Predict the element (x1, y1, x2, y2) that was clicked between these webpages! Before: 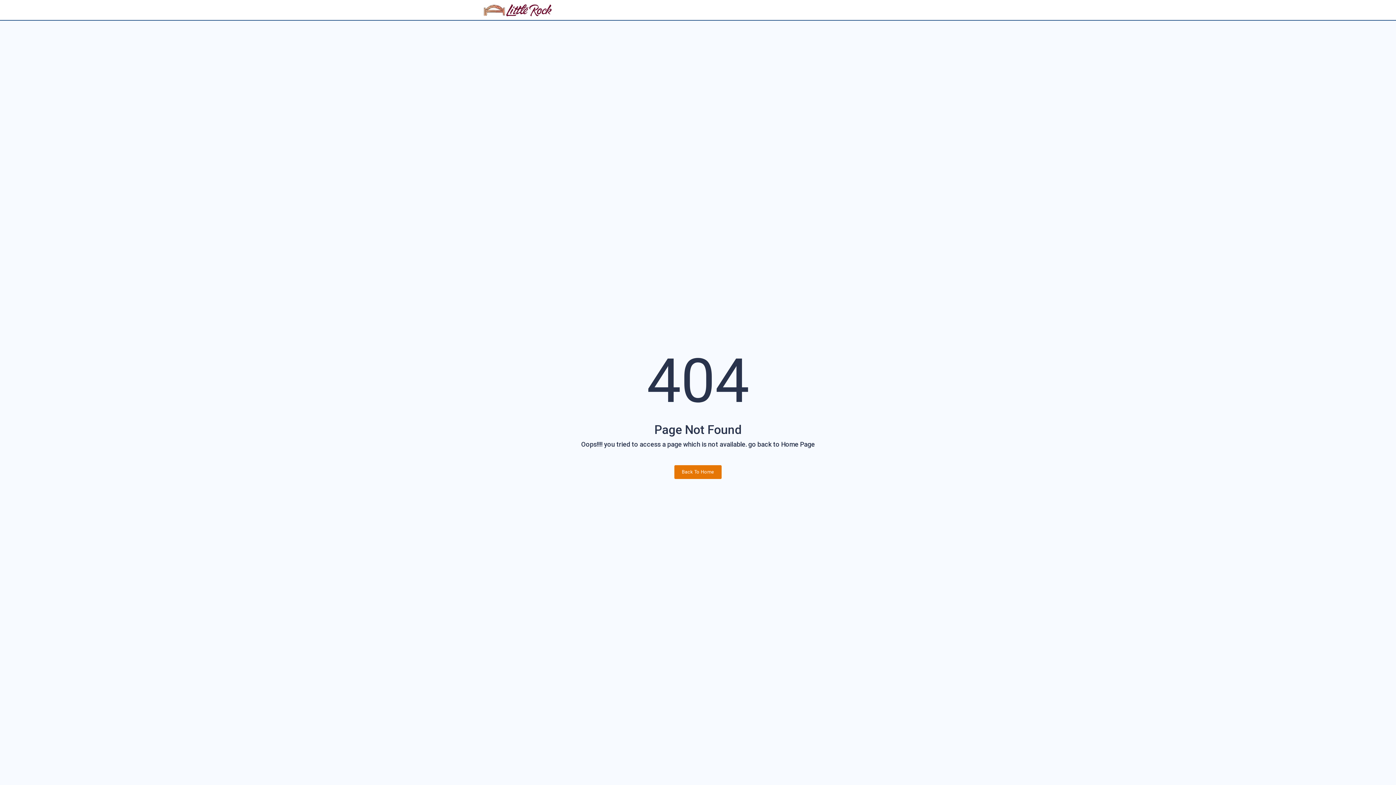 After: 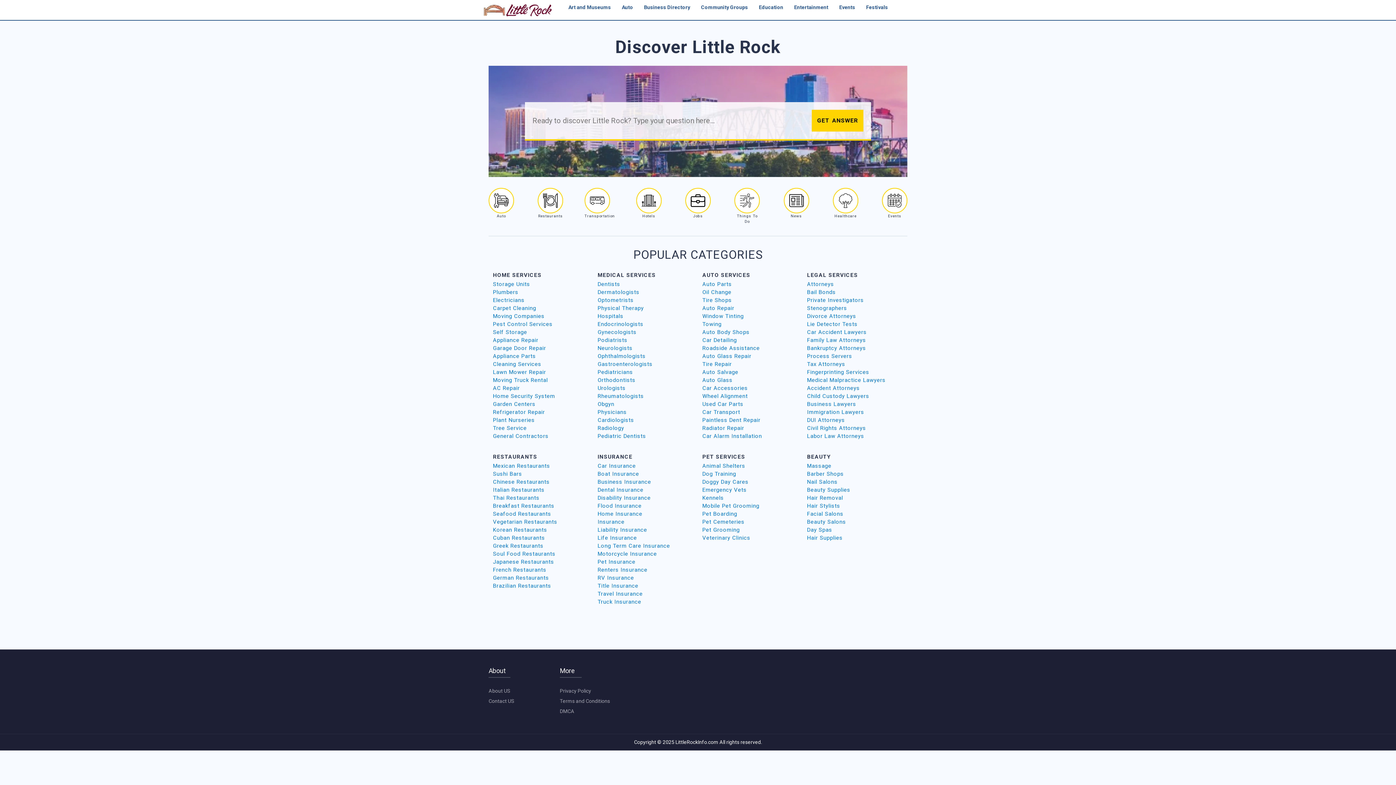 Action: bbox: (674, 465, 721, 479) label: Back To Home